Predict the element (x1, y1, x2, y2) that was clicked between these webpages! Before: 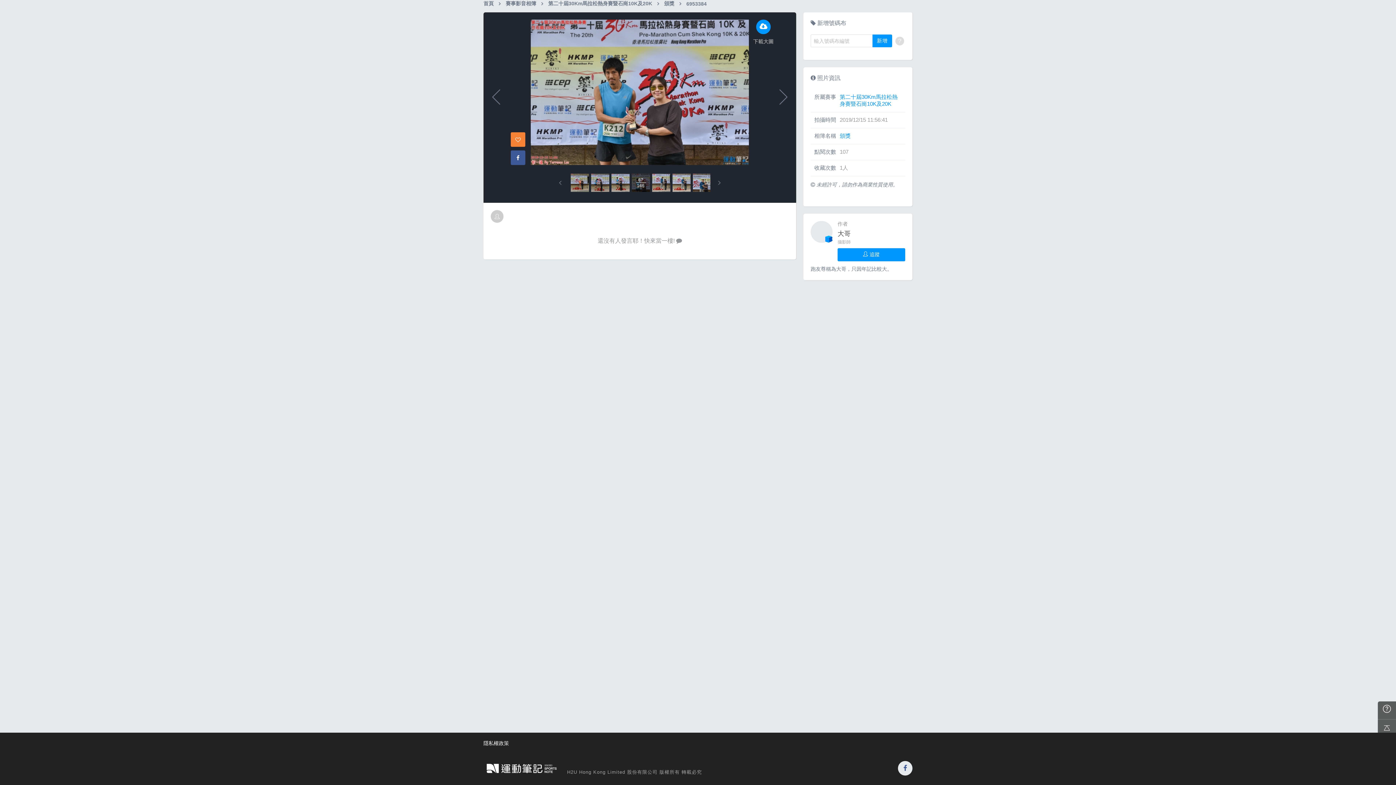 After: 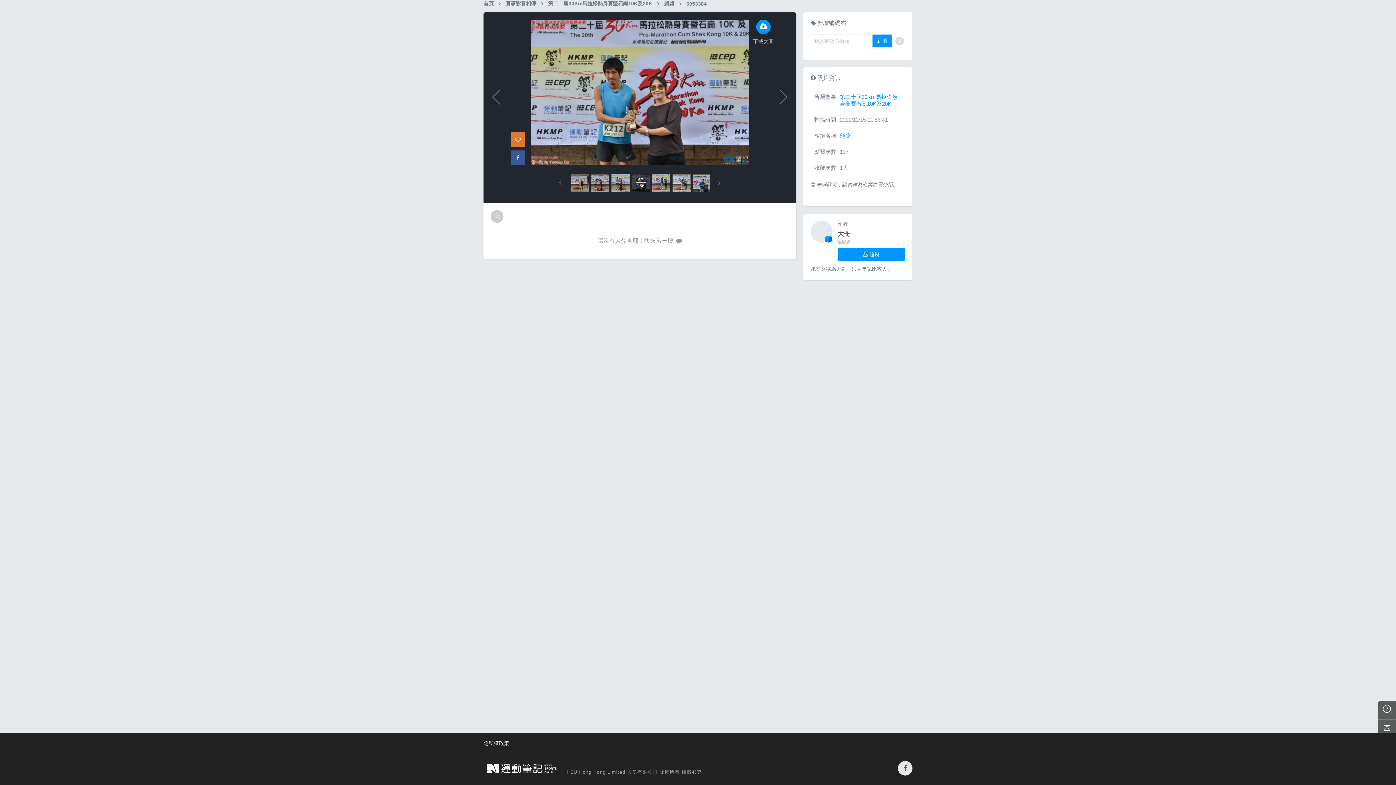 Action: bbox: (510, 132, 525, 147)